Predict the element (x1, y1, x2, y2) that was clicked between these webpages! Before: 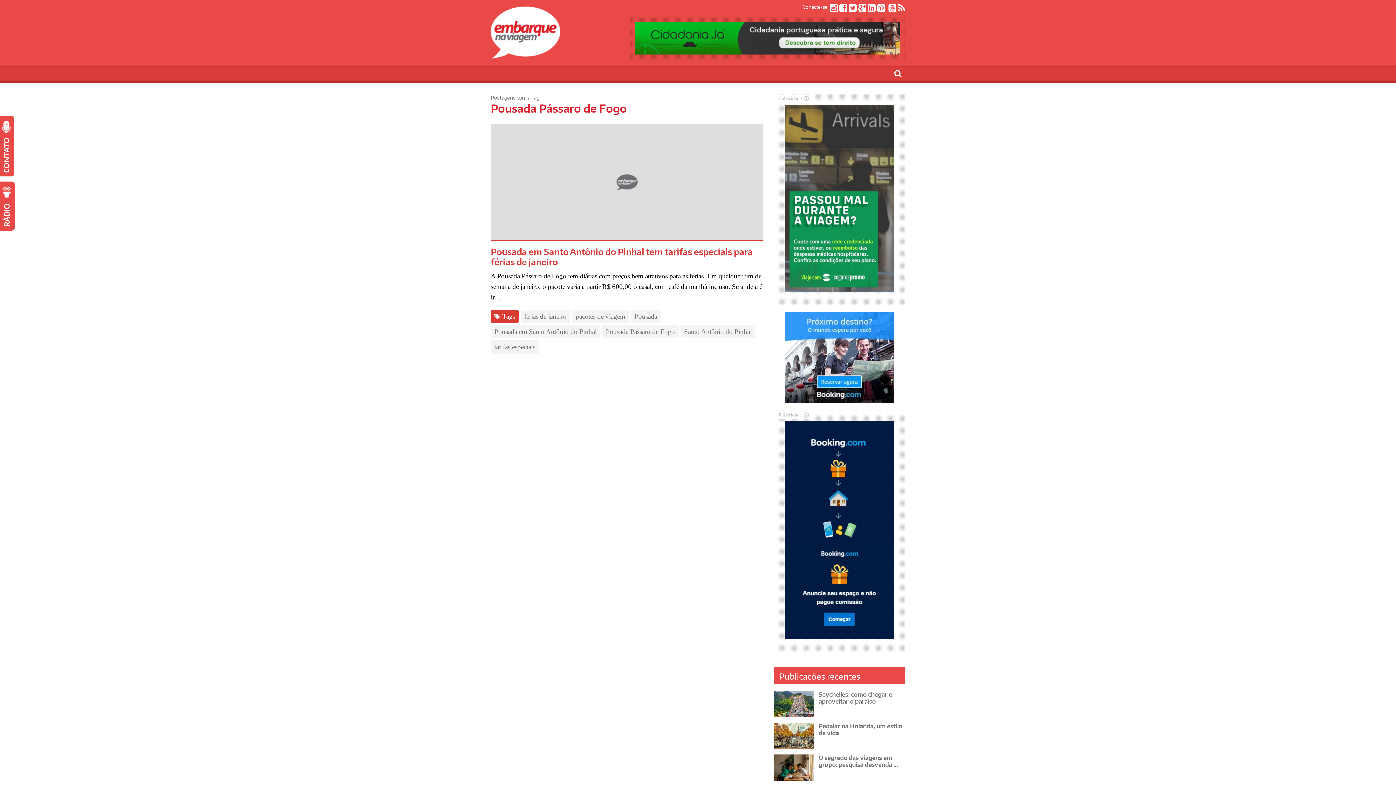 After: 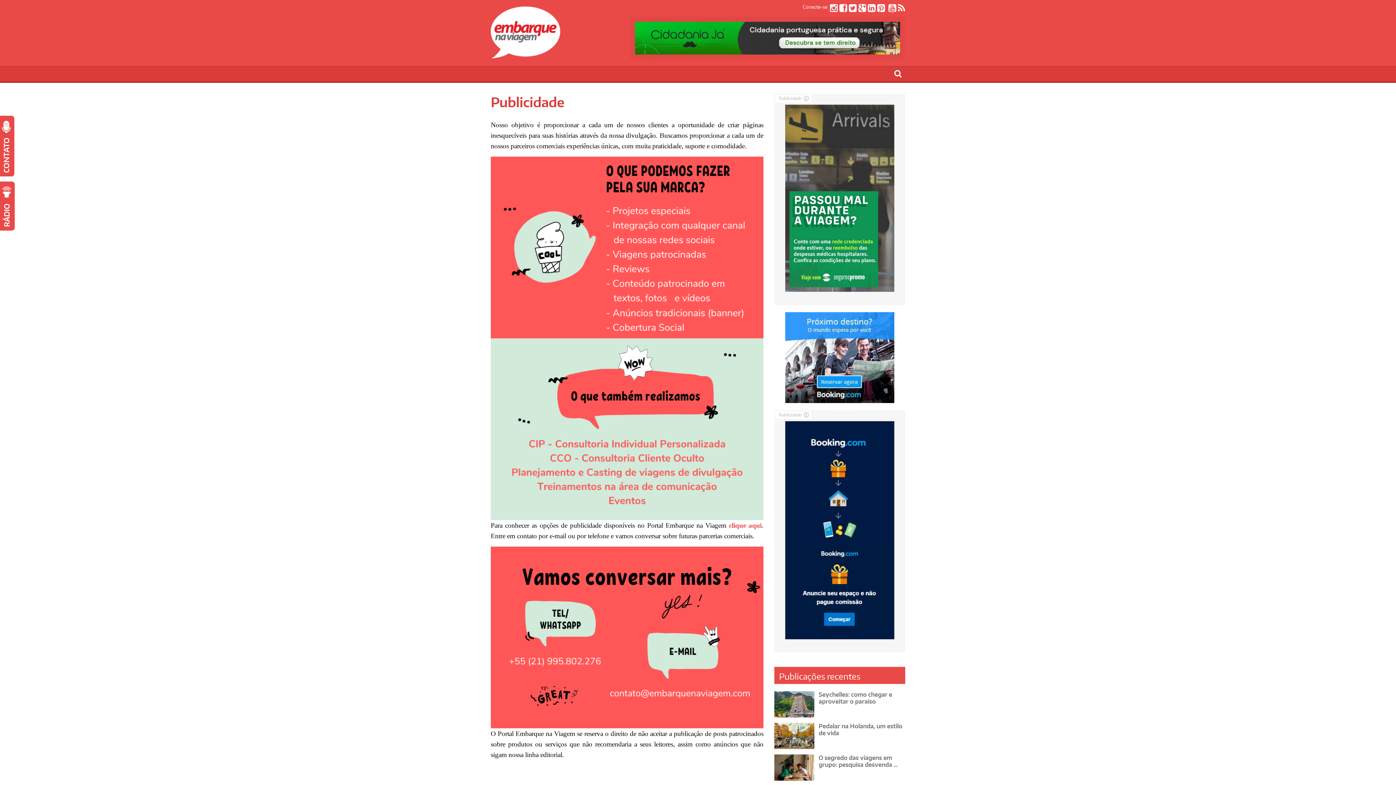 Action: label: Publicidade bbox: (775, 411, 811, 419)